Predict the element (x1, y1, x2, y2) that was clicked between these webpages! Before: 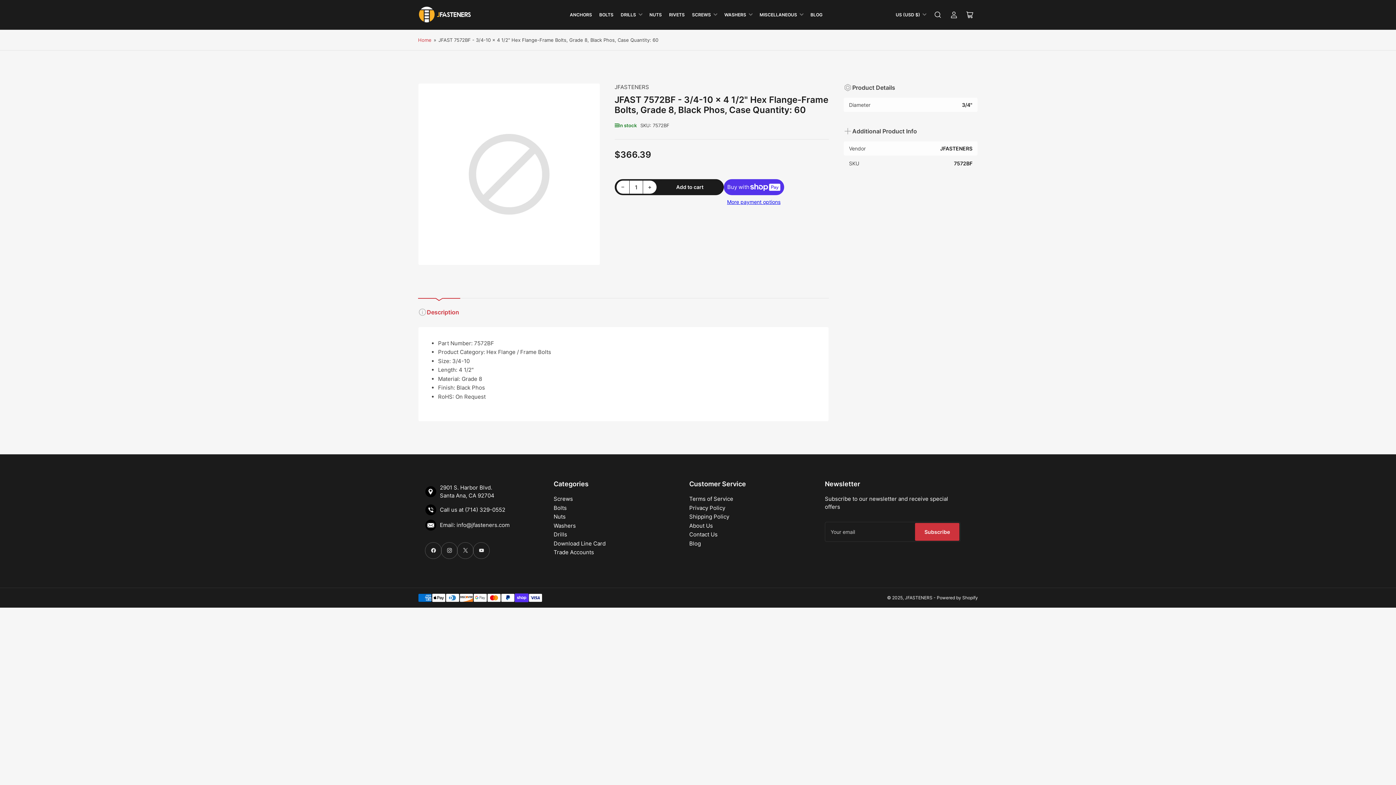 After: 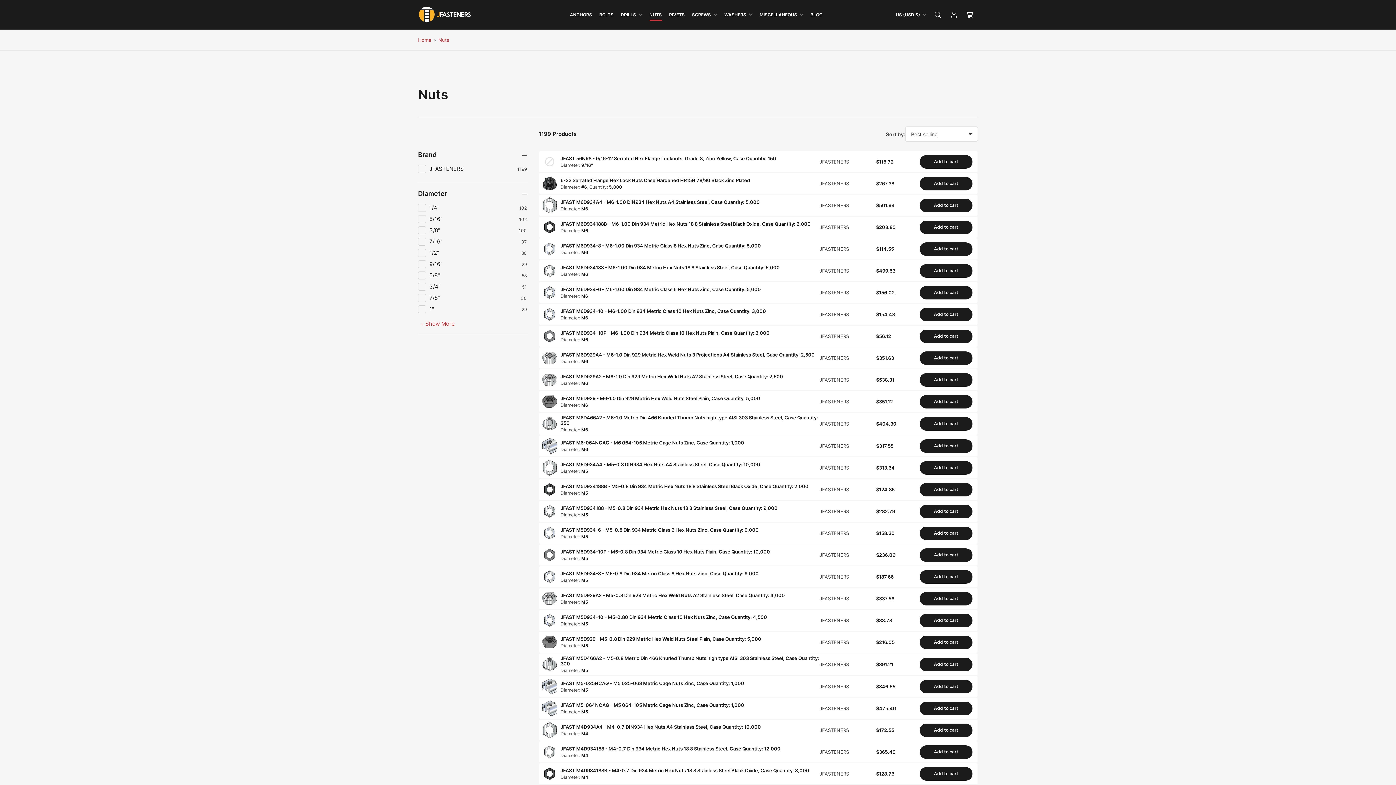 Action: label: Nuts bbox: (553, 513, 565, 520)